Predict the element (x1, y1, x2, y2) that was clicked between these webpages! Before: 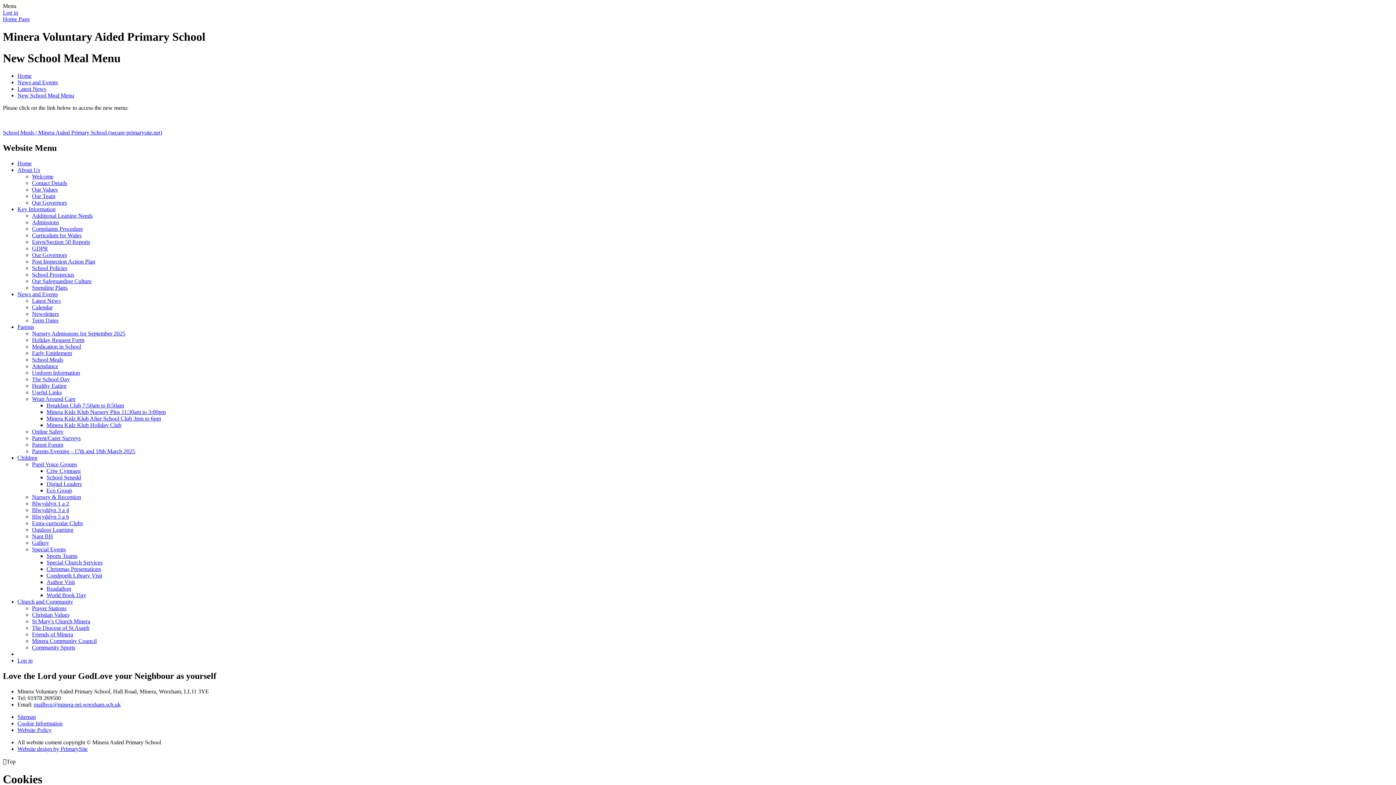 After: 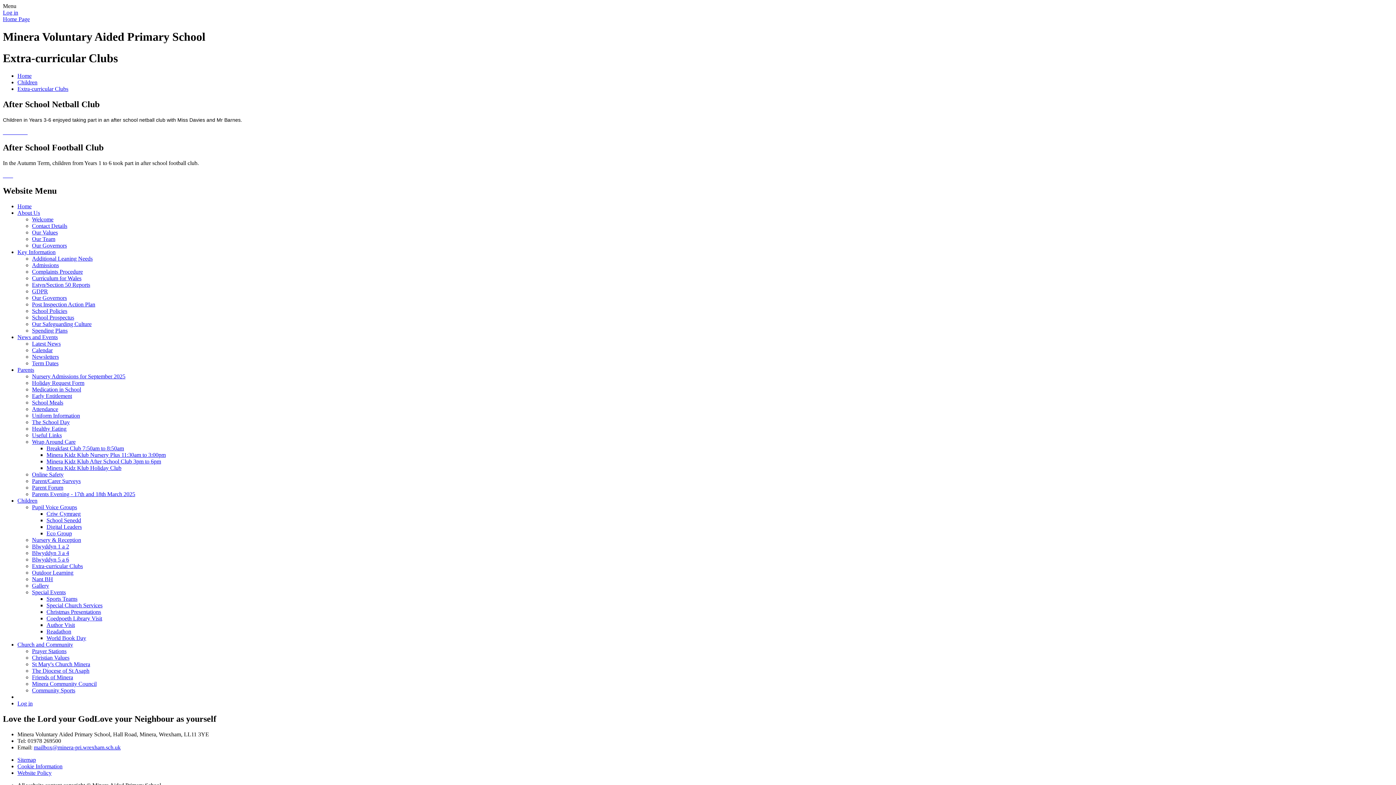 Action: bbox: (32, 520, 82, 526) label: Extra-curricular Clubs